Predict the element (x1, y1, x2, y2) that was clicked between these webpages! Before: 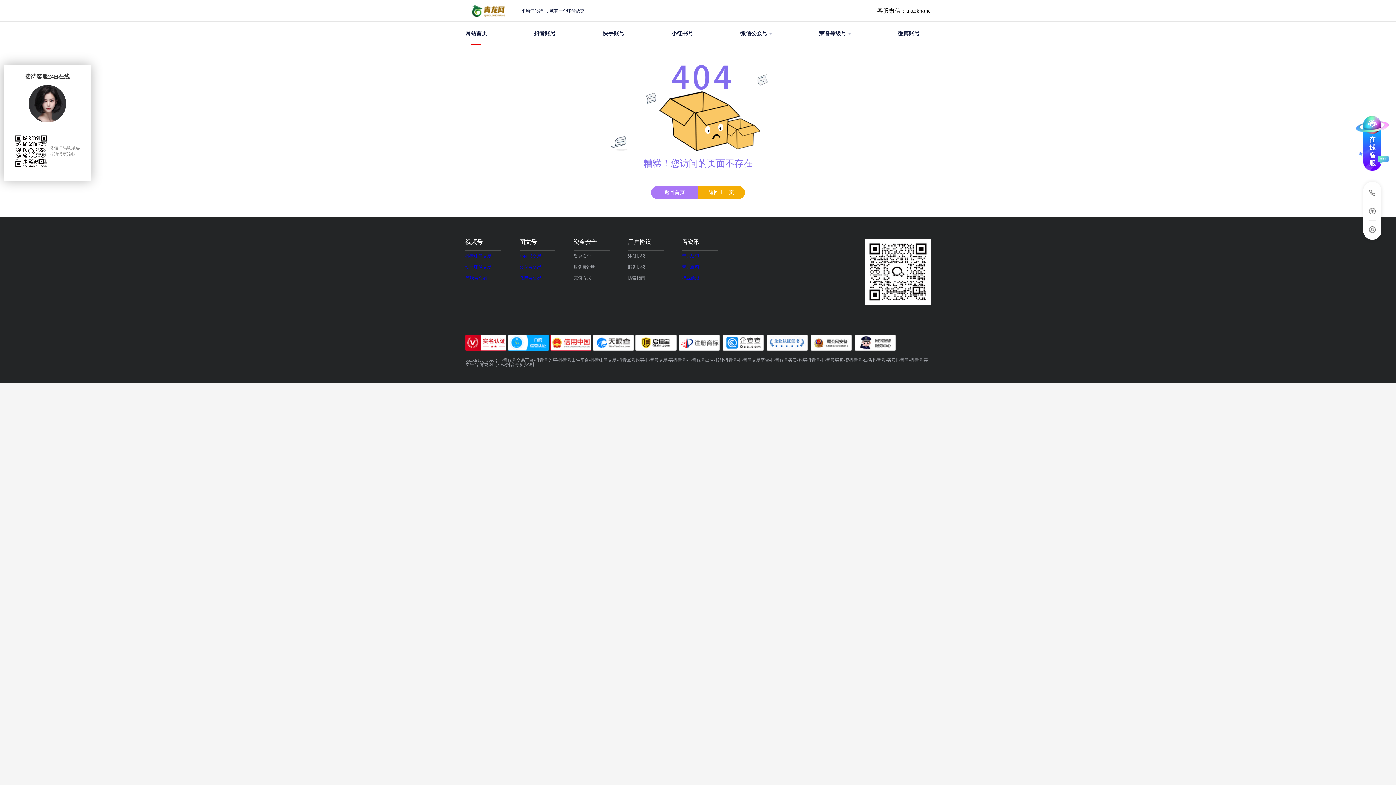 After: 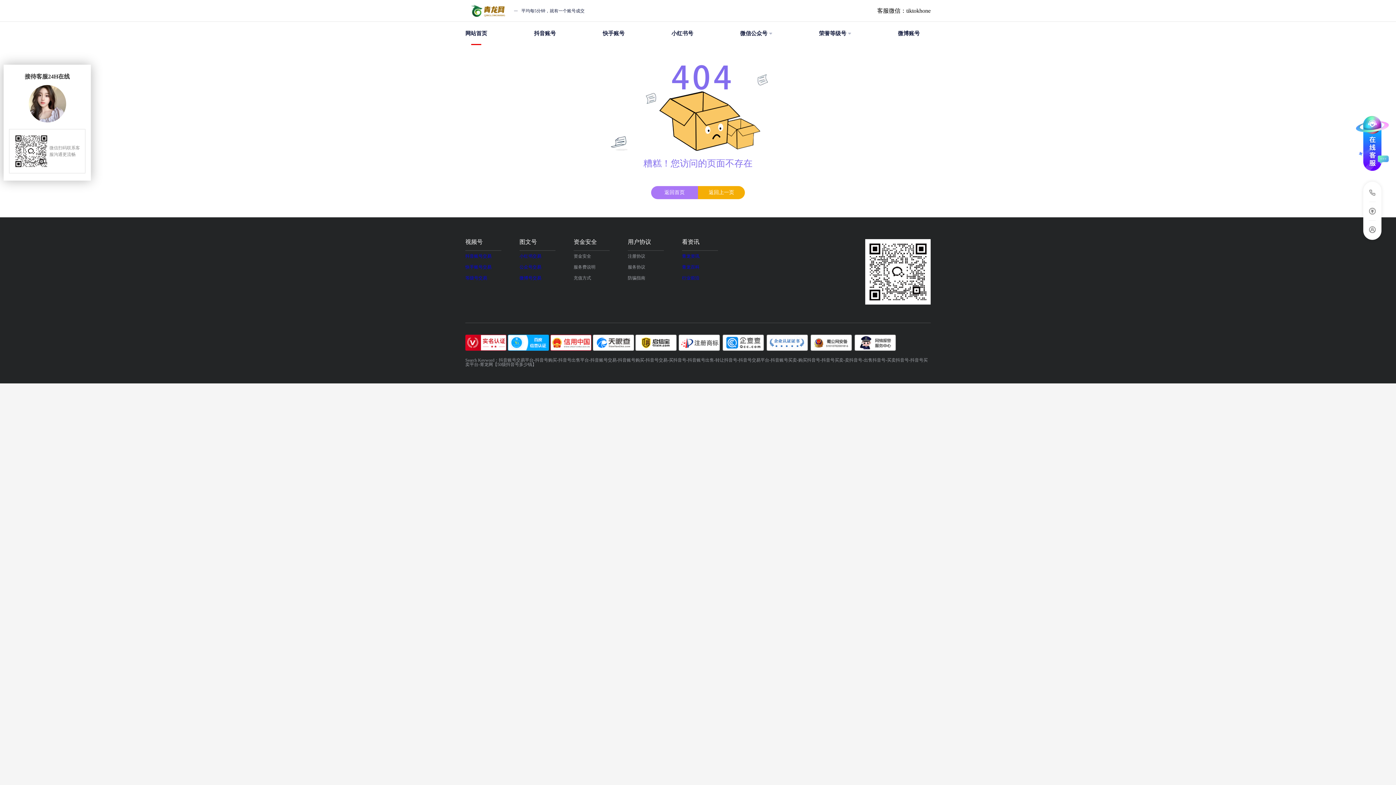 Action: label: 荣誉等级号 bbox: (819, 21, 851, 45)